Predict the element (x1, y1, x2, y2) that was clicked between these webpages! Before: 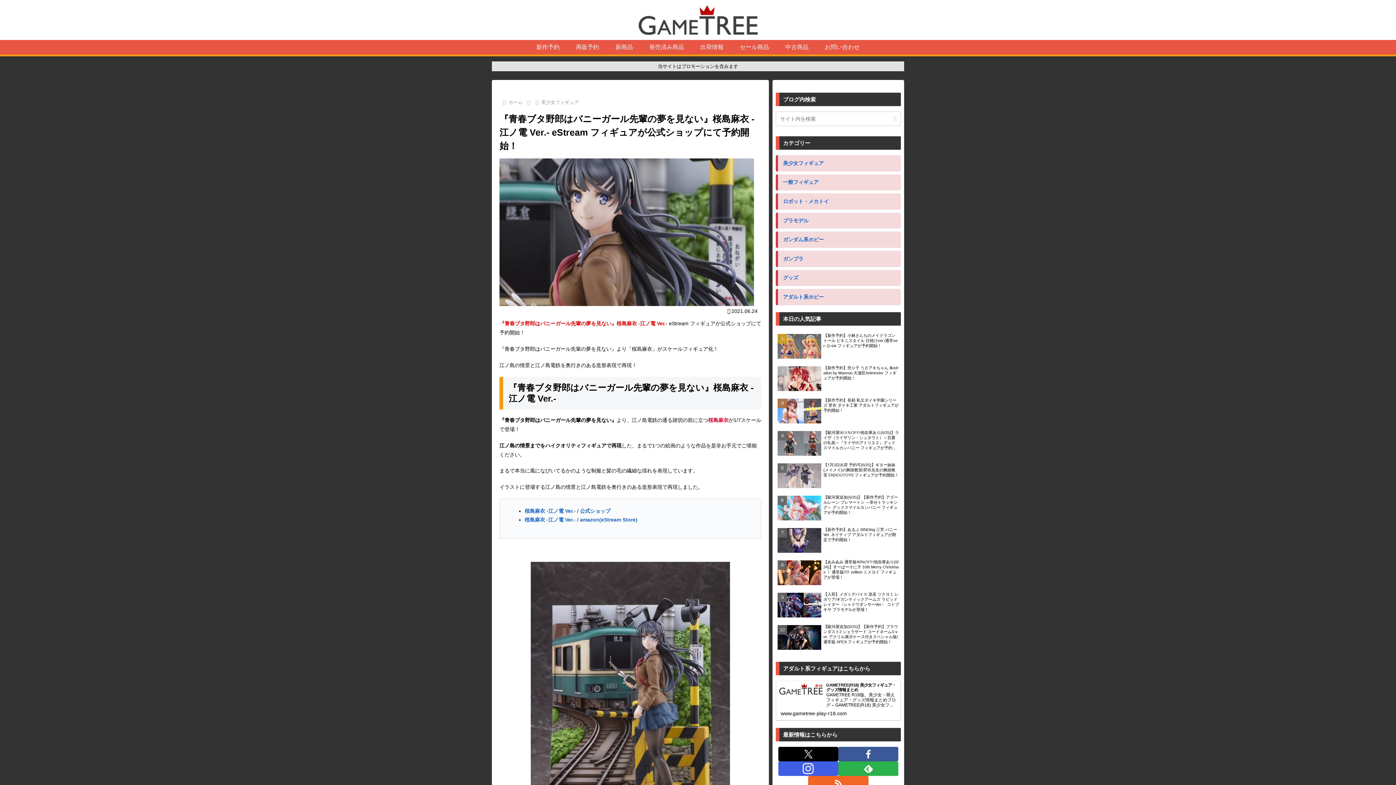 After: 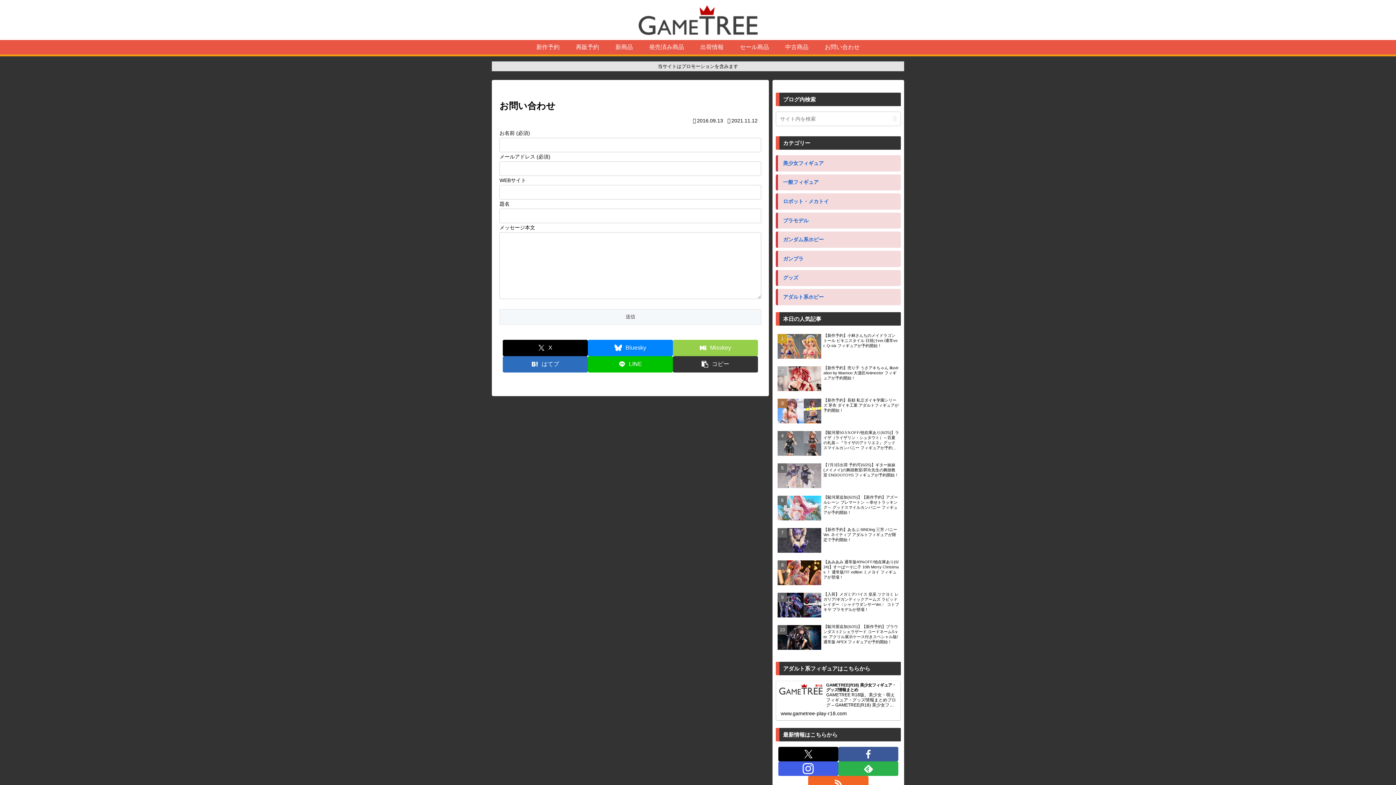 Action: bbox: (816, 40, 868, 54) label: お問い合わせ